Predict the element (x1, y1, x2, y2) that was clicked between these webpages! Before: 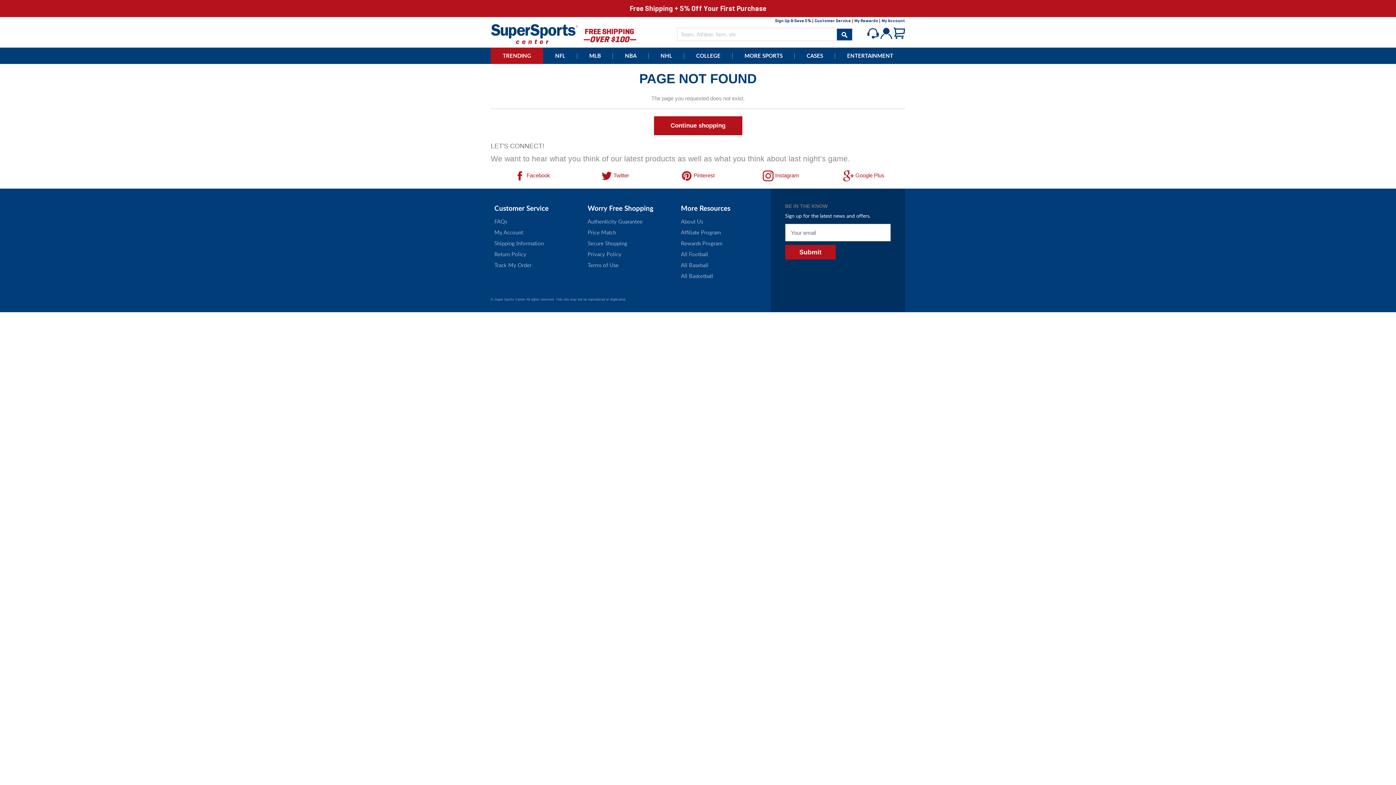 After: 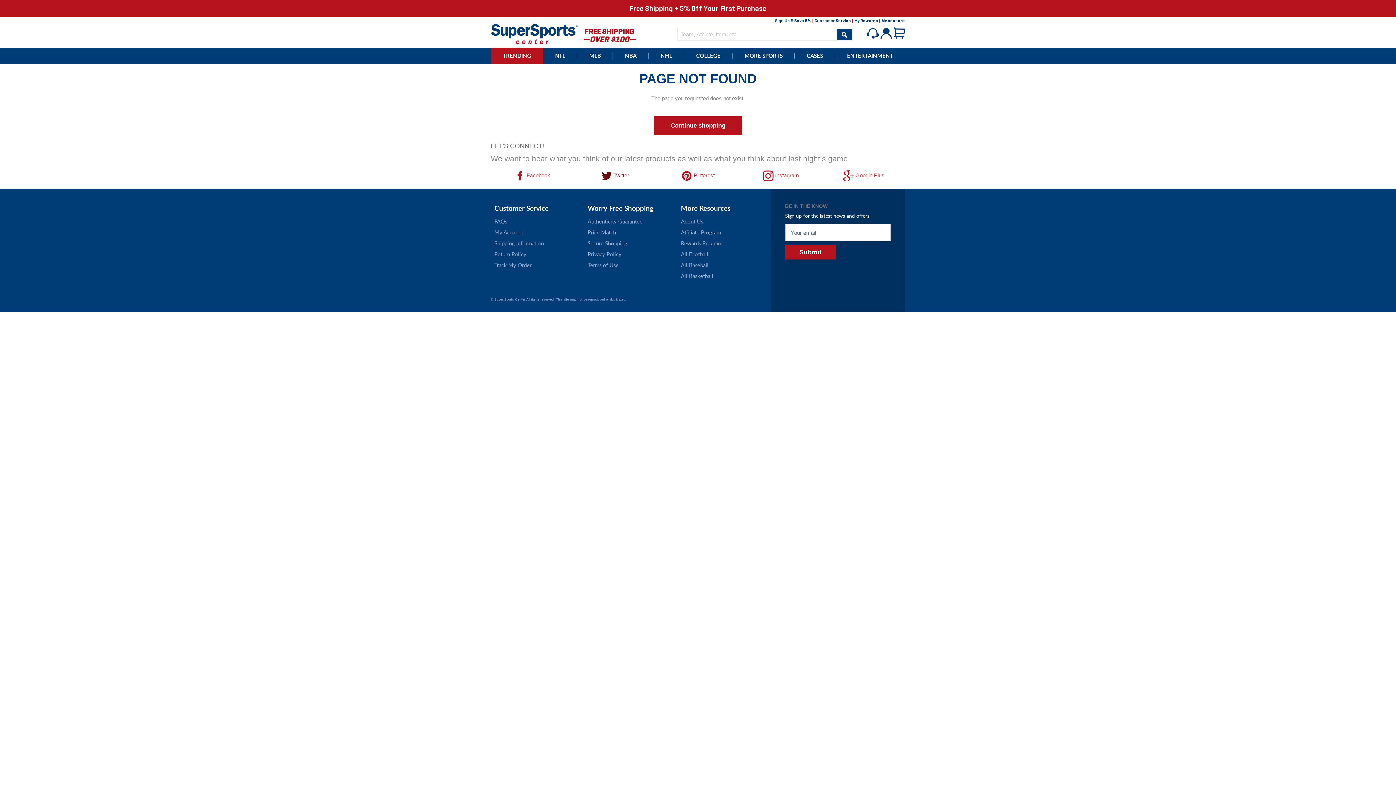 Action: bbox: (573, 170, 656, 181) label:  Twitter